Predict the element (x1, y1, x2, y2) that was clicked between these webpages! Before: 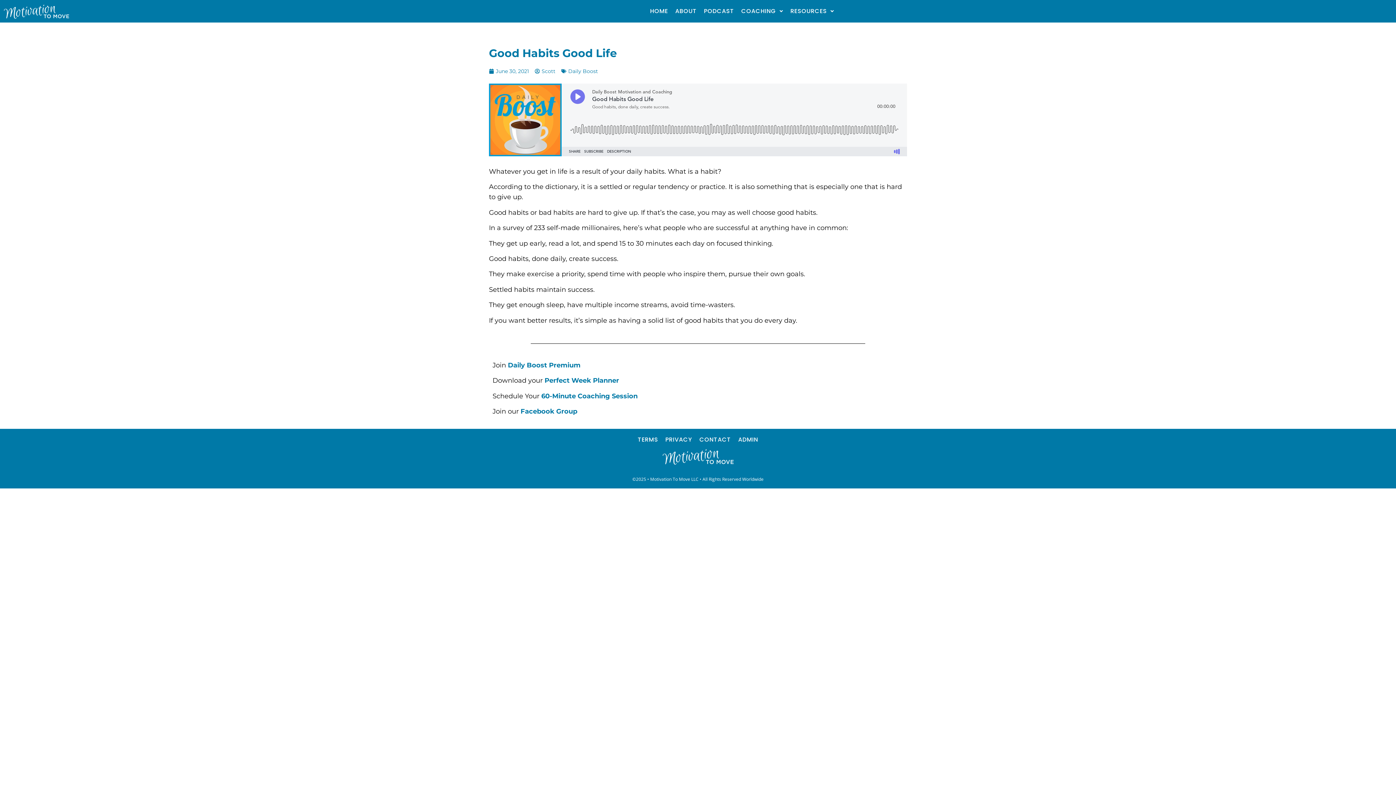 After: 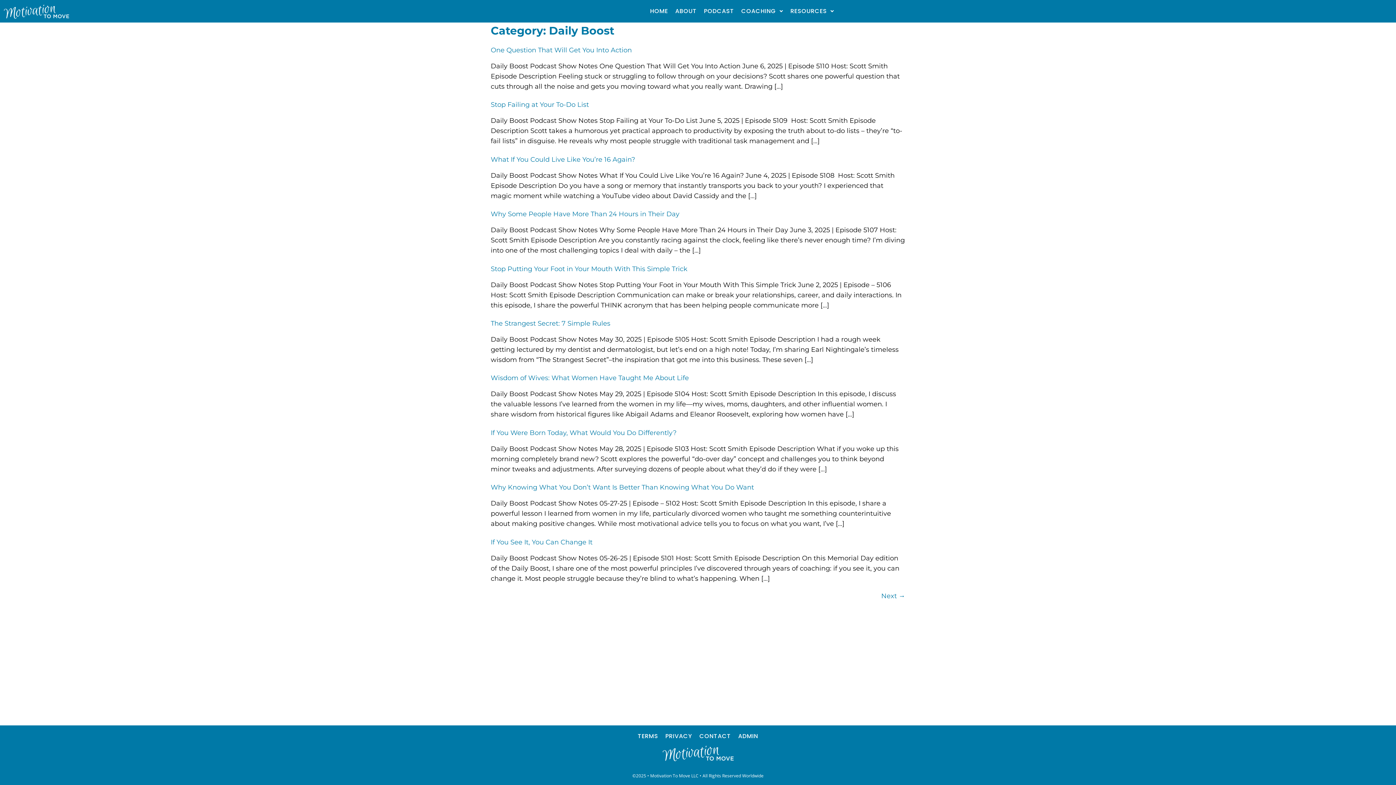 Action: bbox: (568, 68, 598, 74) label: Daily Boost